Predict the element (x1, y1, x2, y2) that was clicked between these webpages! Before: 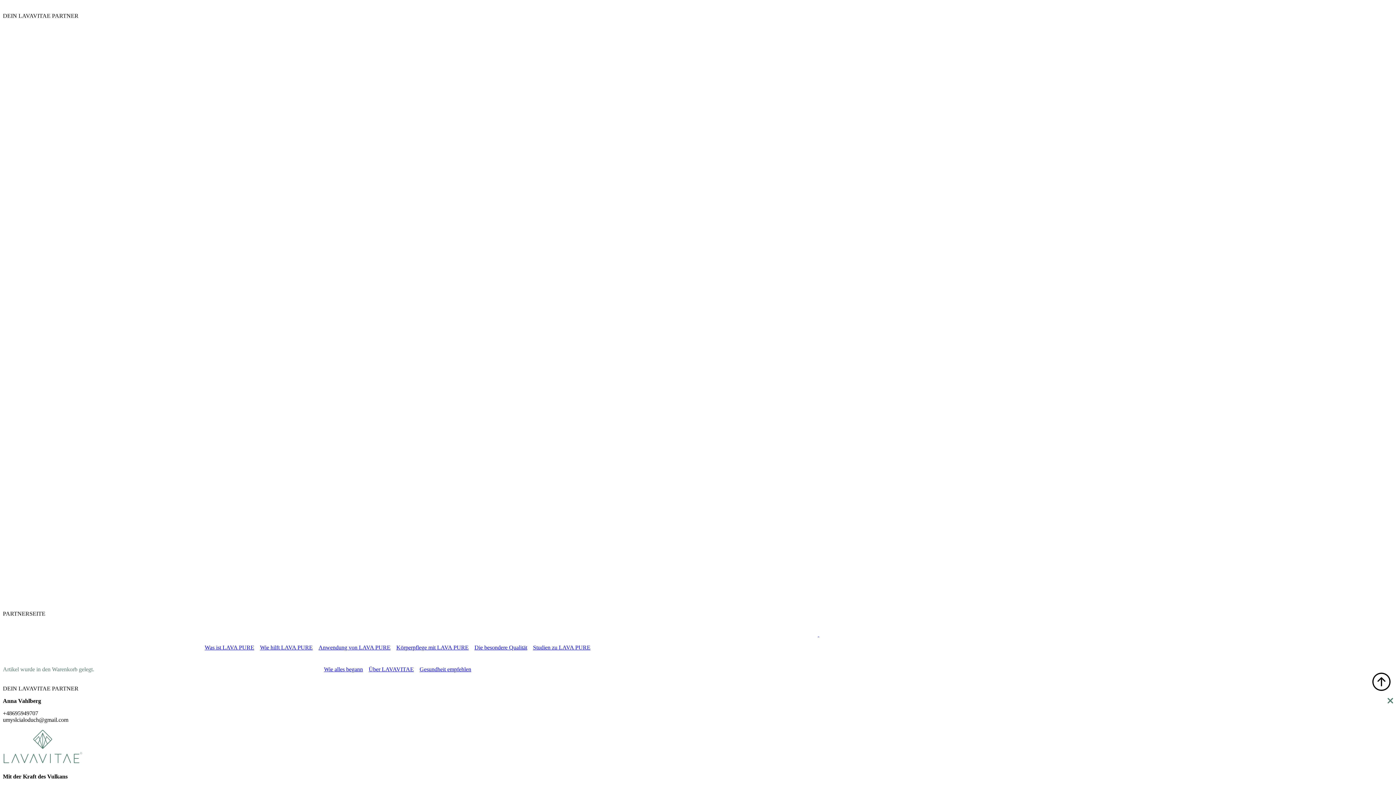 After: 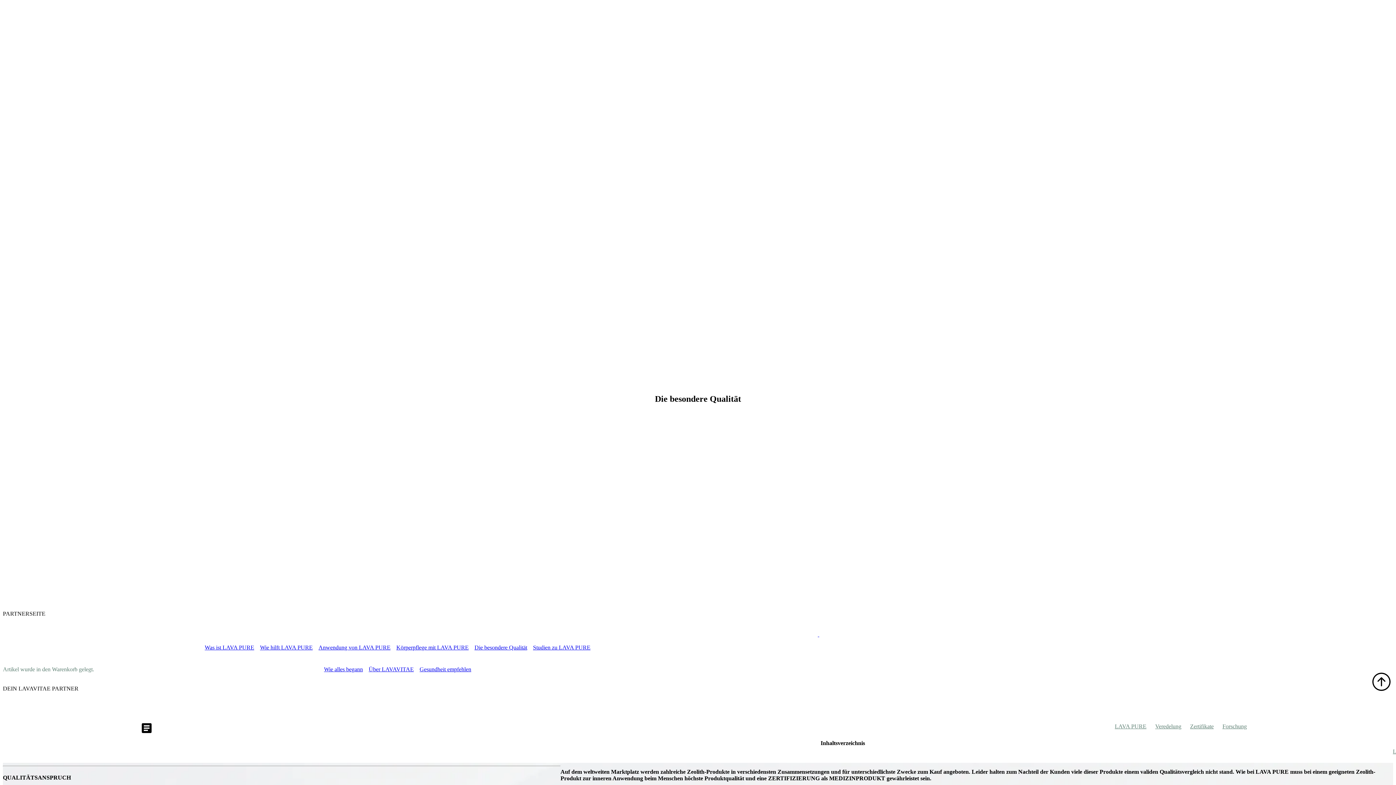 Action: label: Die besondere Qualität bbox: (471, 639, 530, 656)